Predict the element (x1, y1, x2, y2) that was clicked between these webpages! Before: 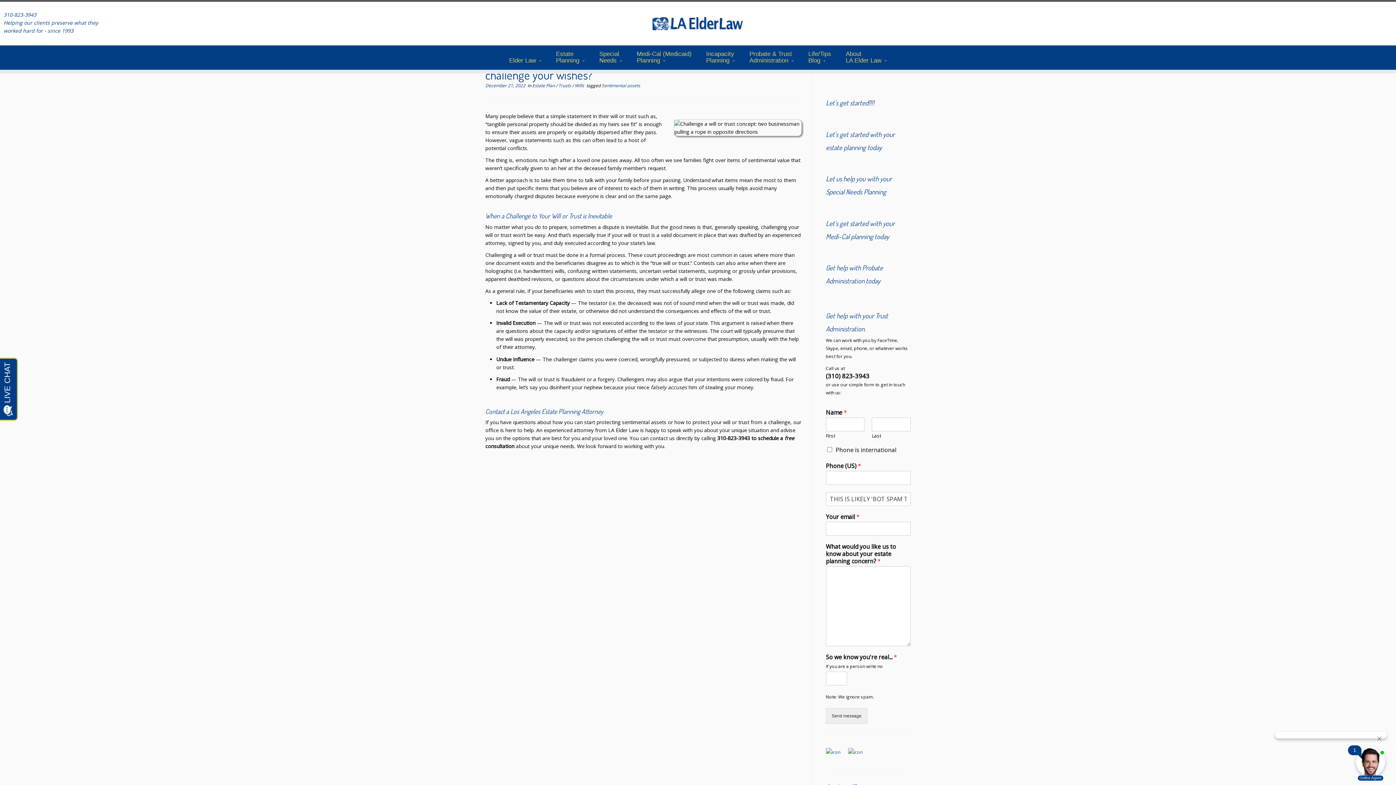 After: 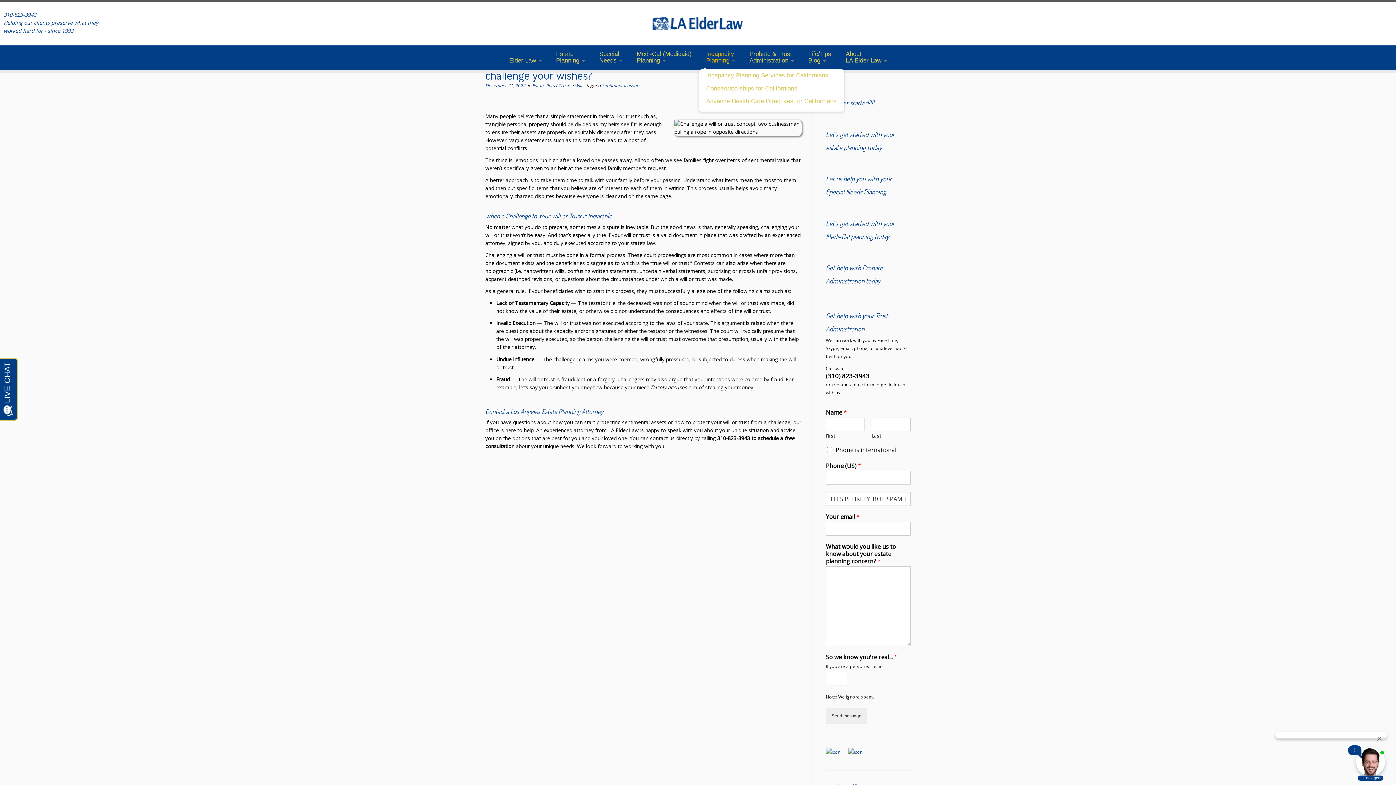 Action: label: Incapacity
Planning  bbox: (699, 49, 742, 65)